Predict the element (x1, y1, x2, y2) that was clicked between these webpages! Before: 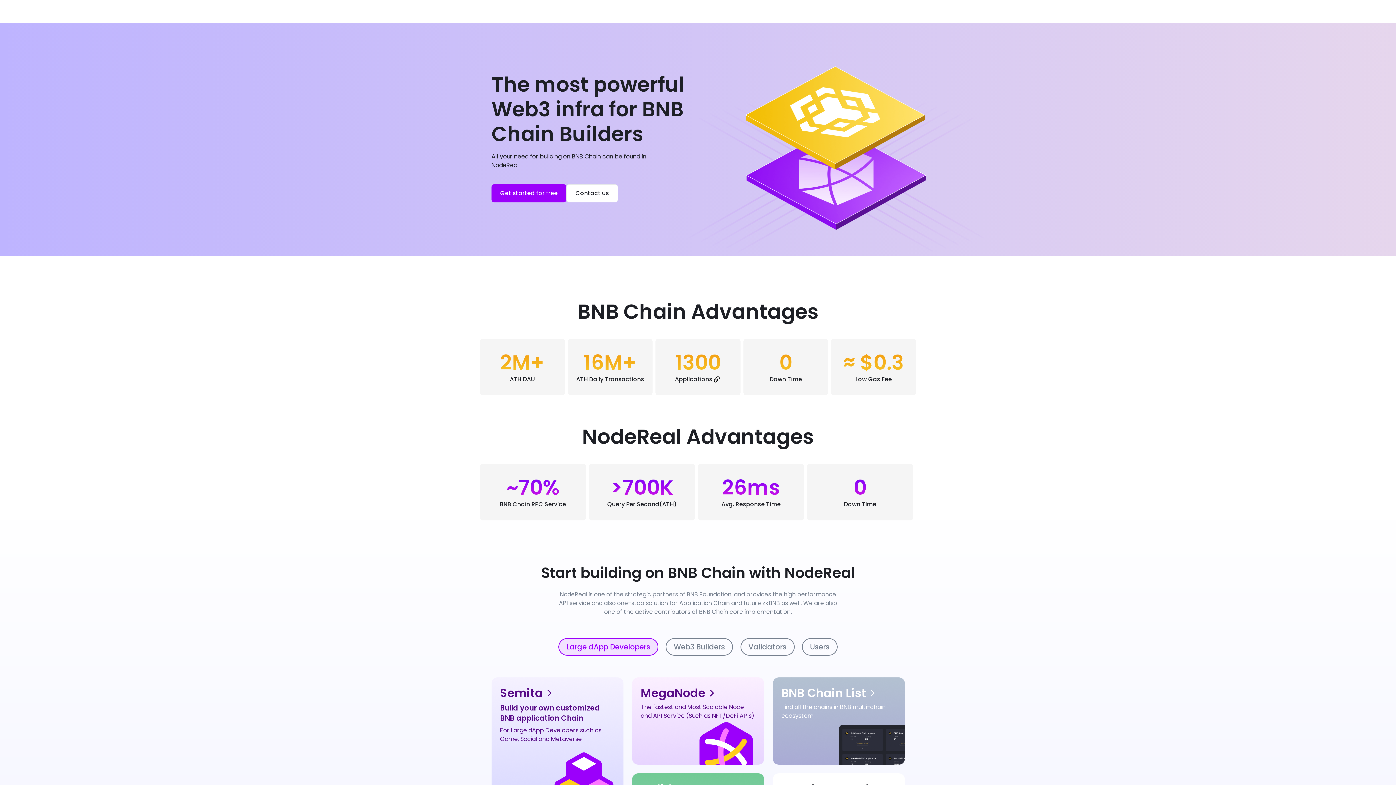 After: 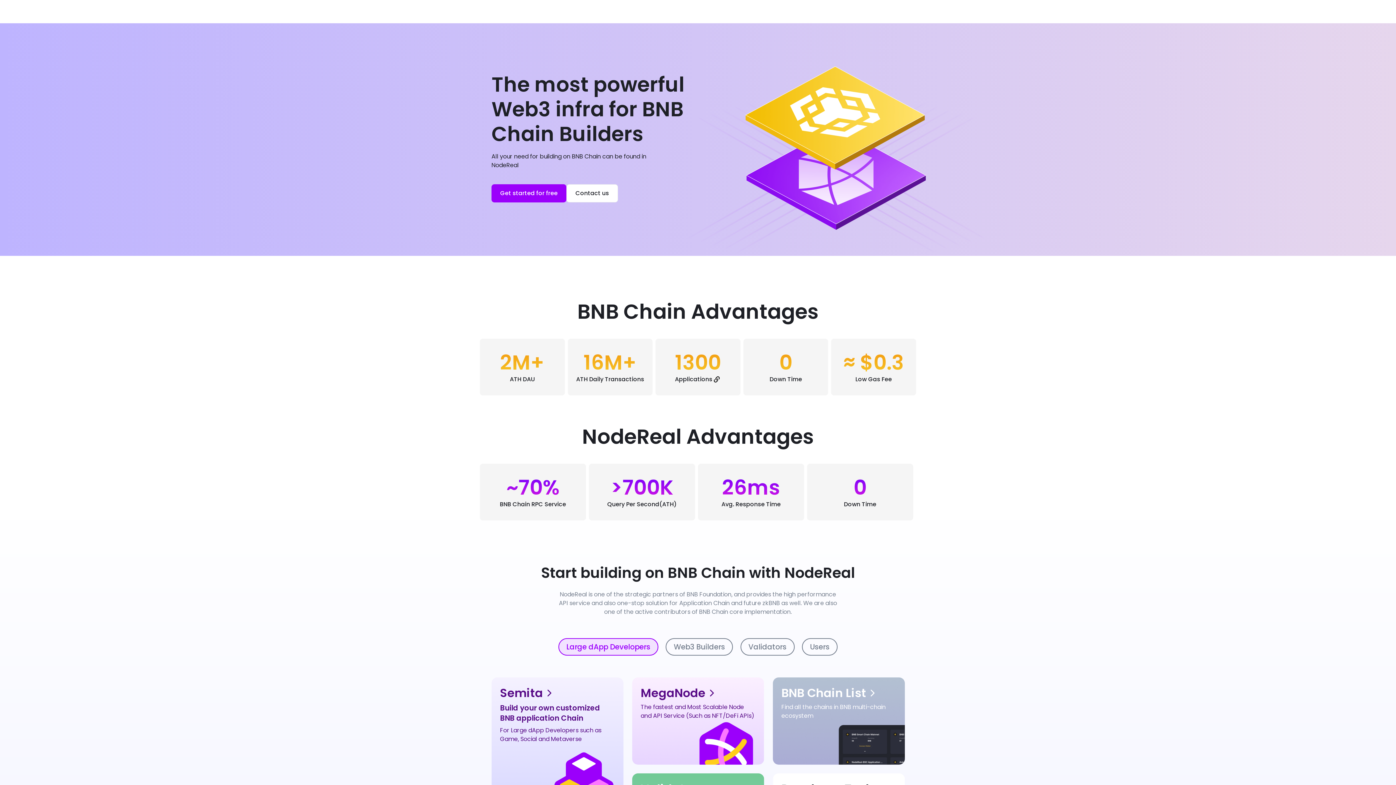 Action: label: BNB Chain List
Find all the chains in BNB multi-chain ecosystem bbox: (772, 677, 904, 765)